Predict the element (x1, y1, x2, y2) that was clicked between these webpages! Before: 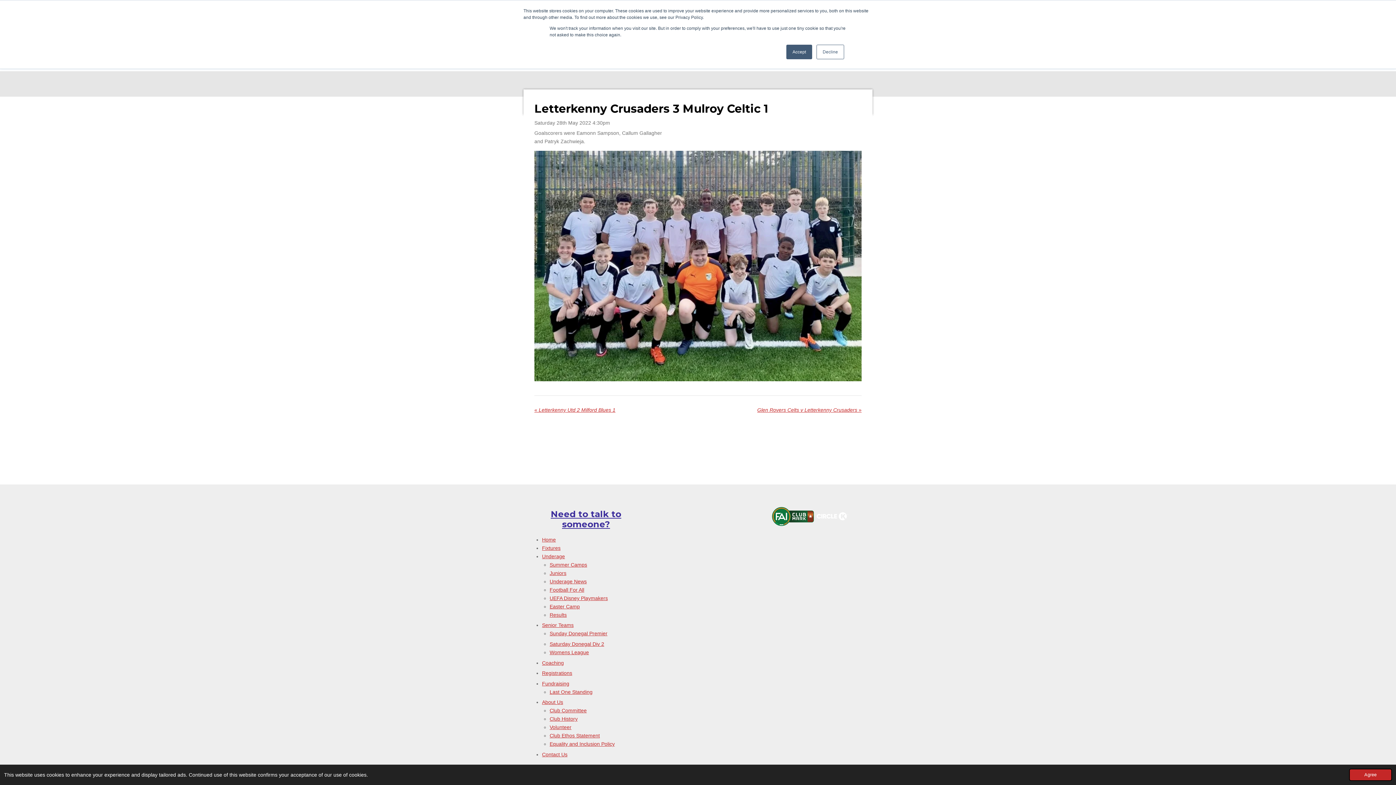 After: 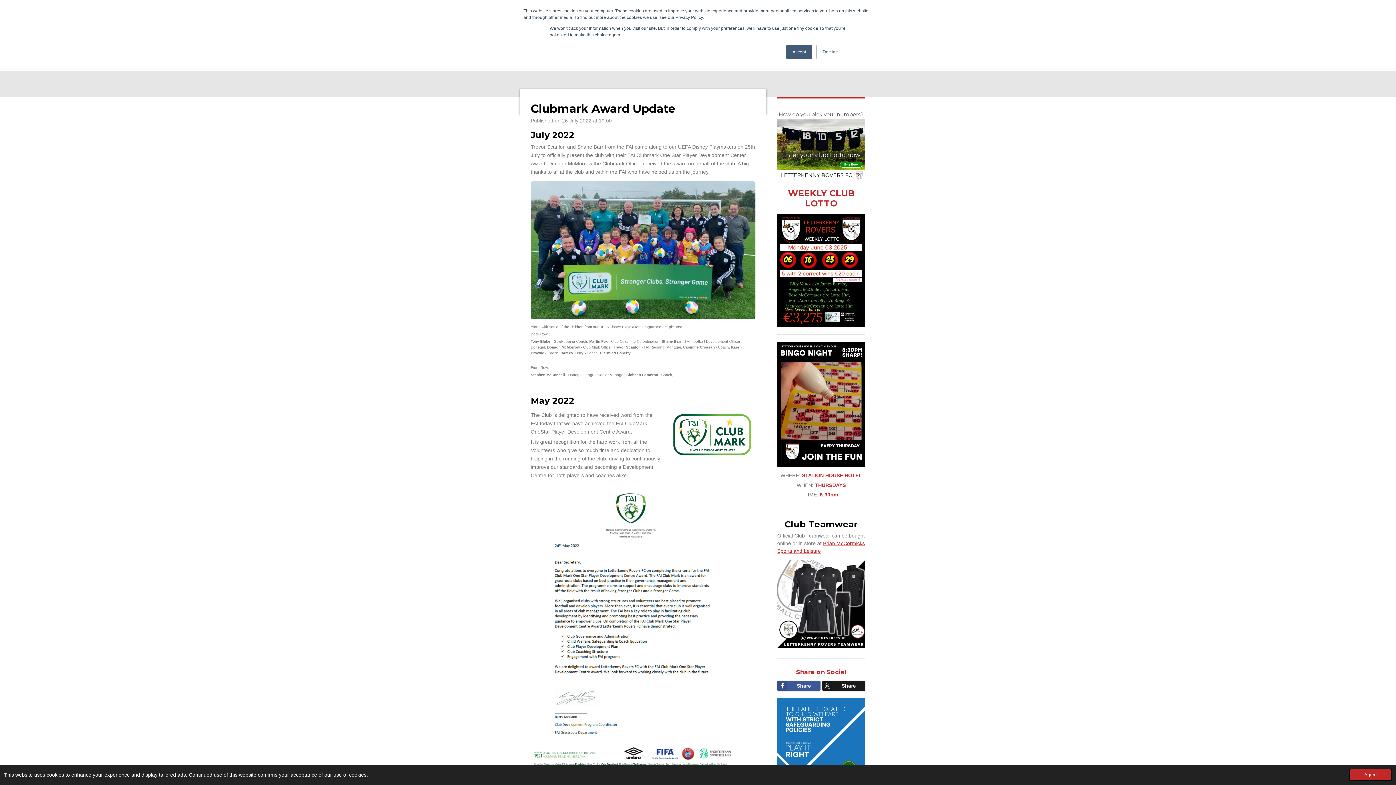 Action: bbox: (758, 502, 861, 530)